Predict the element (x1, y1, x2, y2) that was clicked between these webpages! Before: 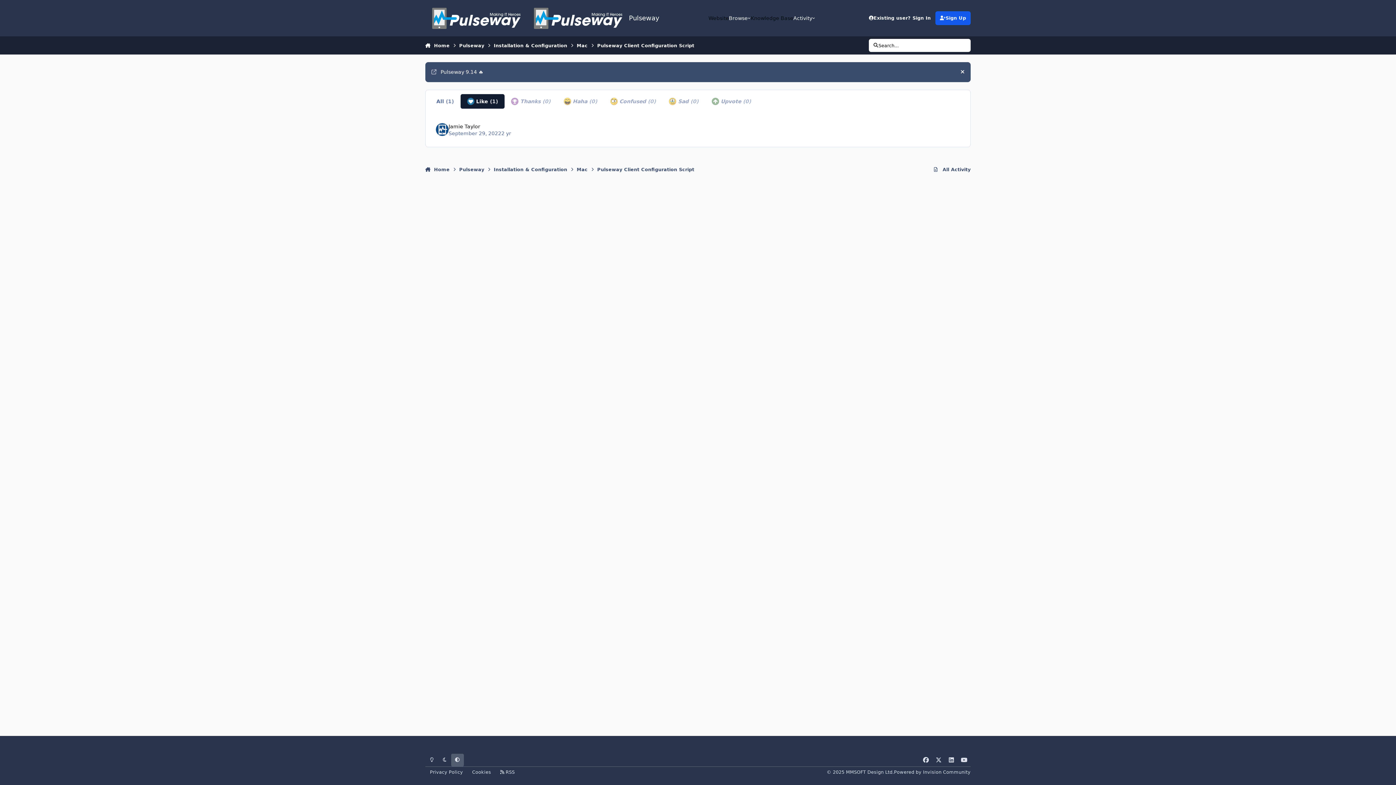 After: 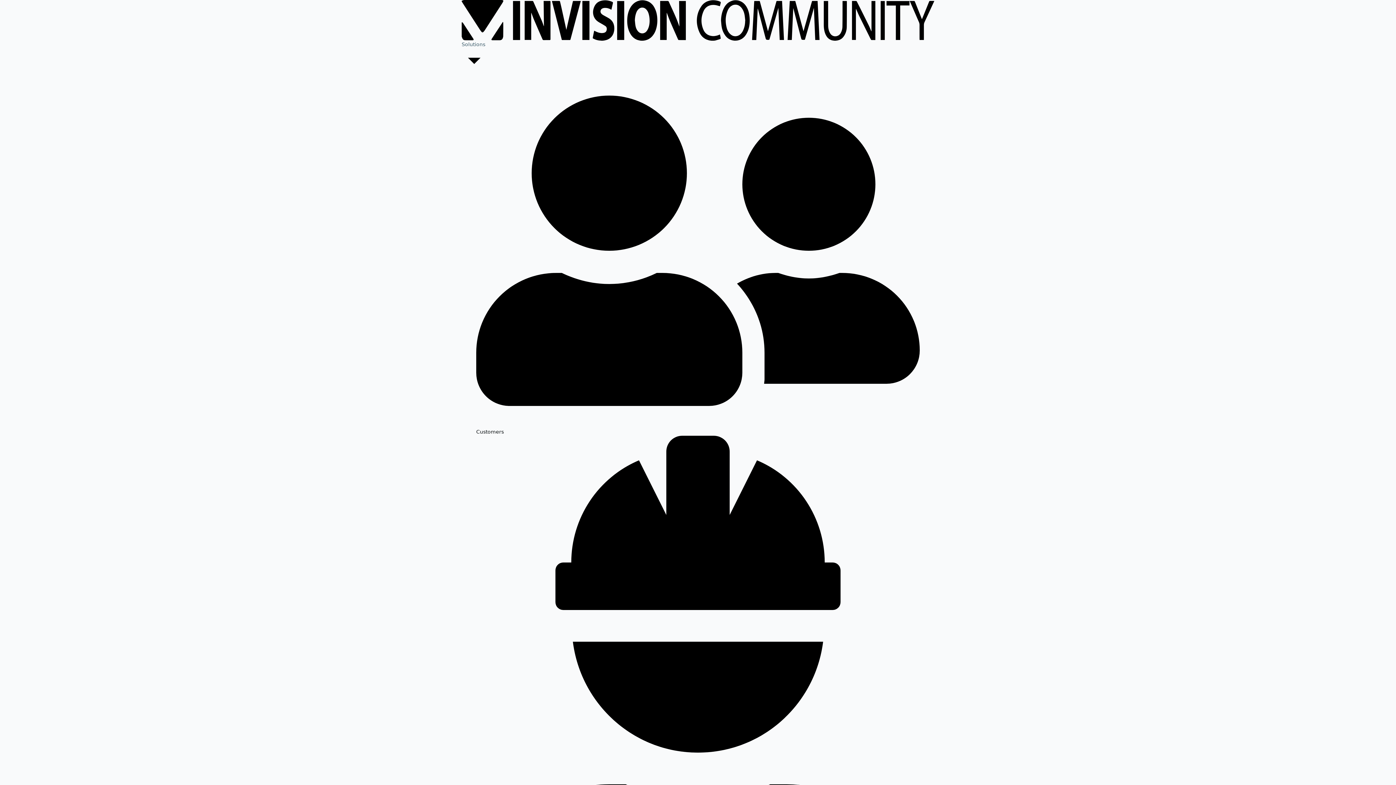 Action: bbox: (894, 769, 970, 775) label: Powered by Invision Community